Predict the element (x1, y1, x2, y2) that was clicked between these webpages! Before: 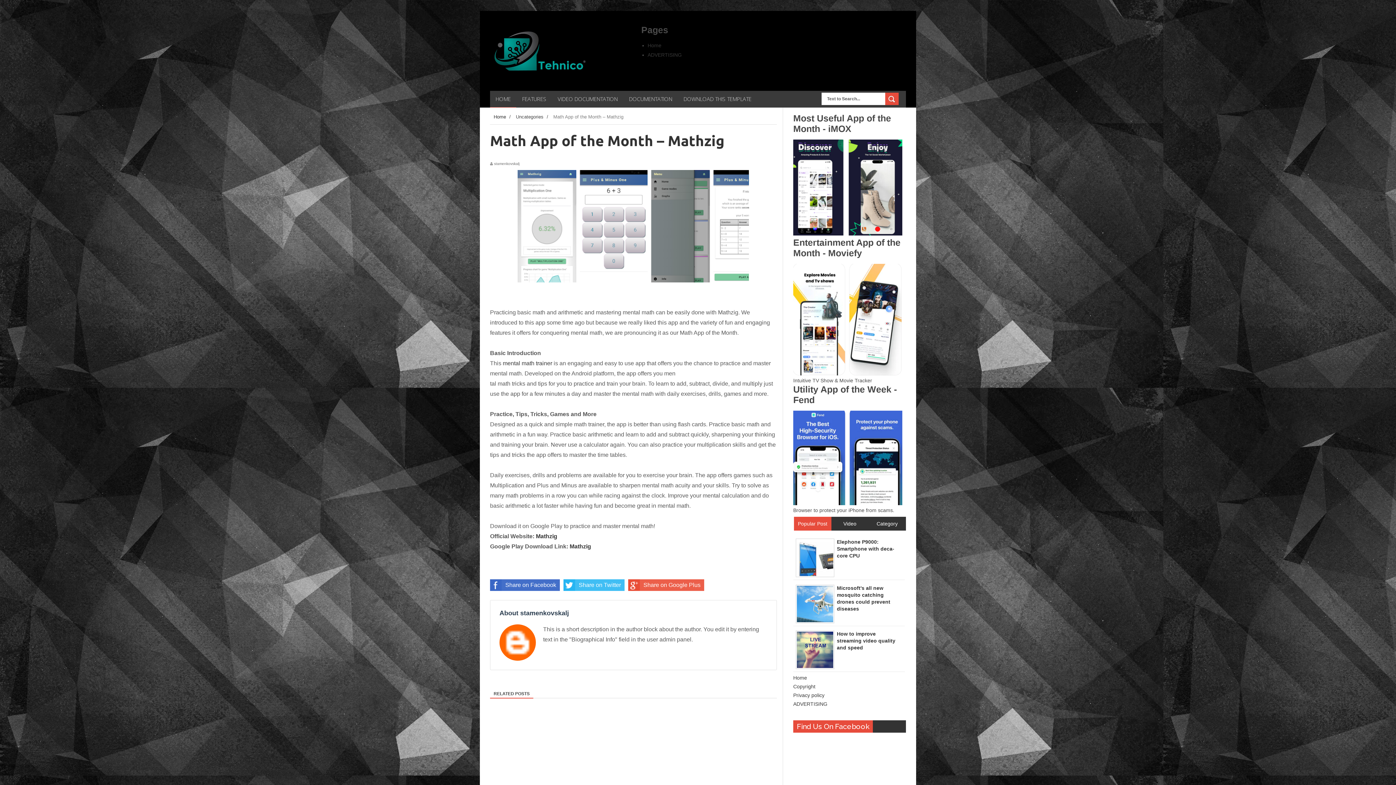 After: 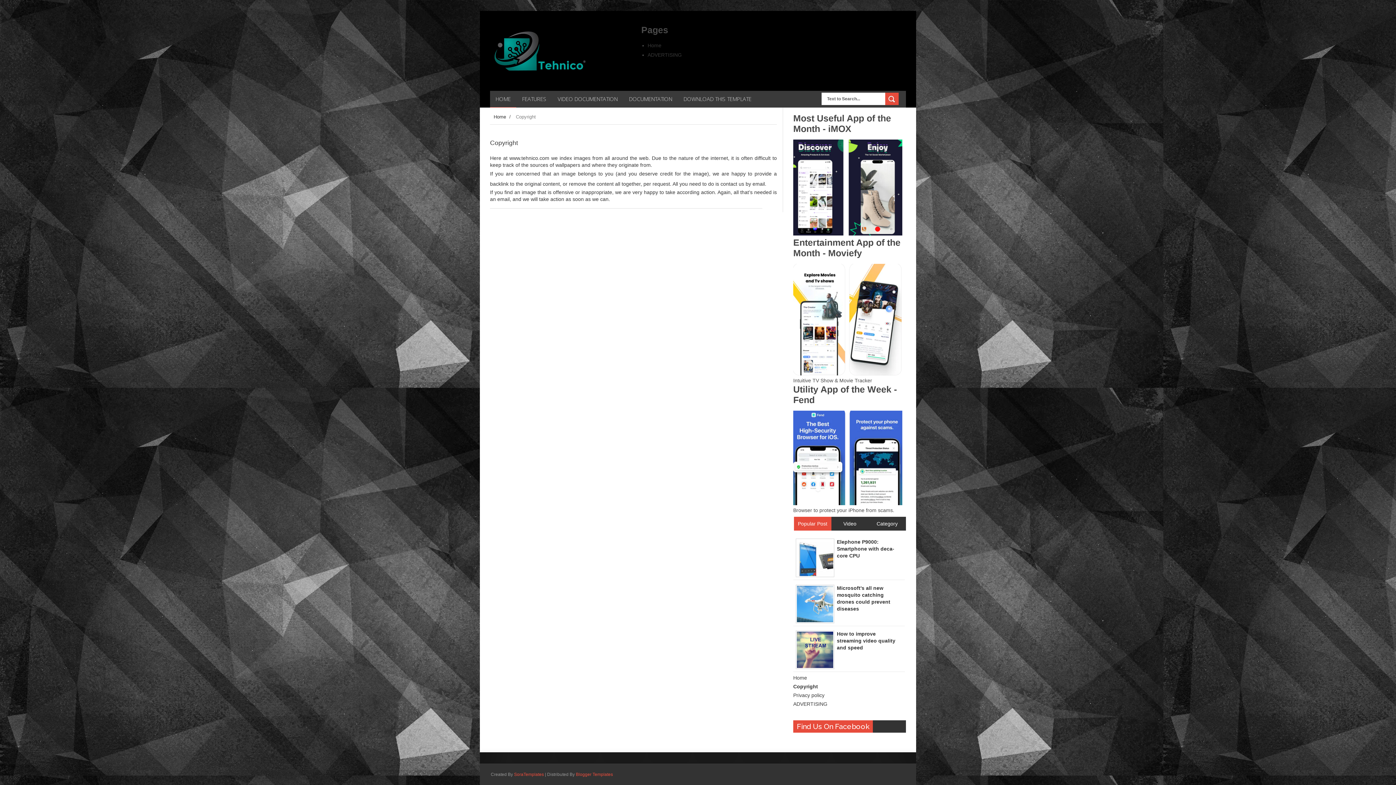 Action: label: Copyright bbox: (793, 684, 815, 689)